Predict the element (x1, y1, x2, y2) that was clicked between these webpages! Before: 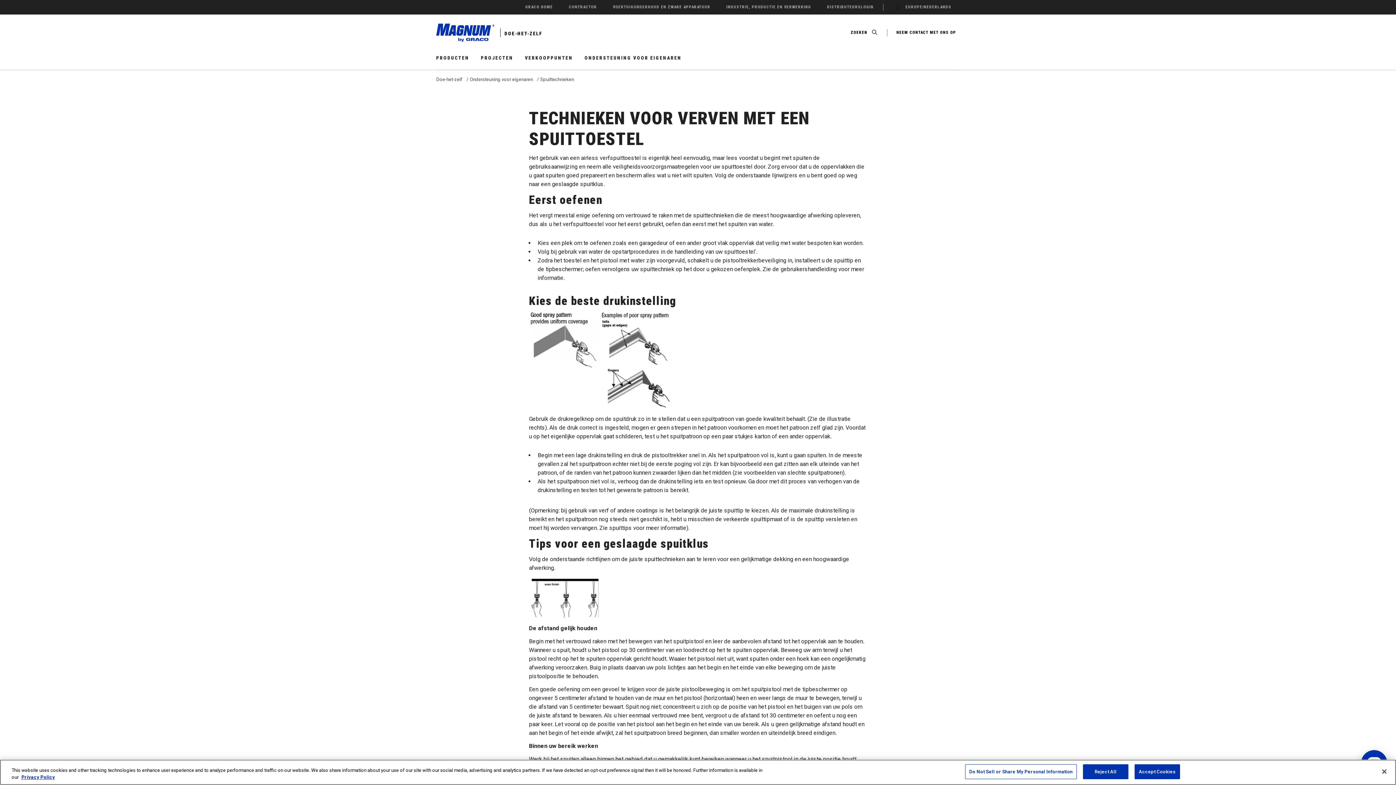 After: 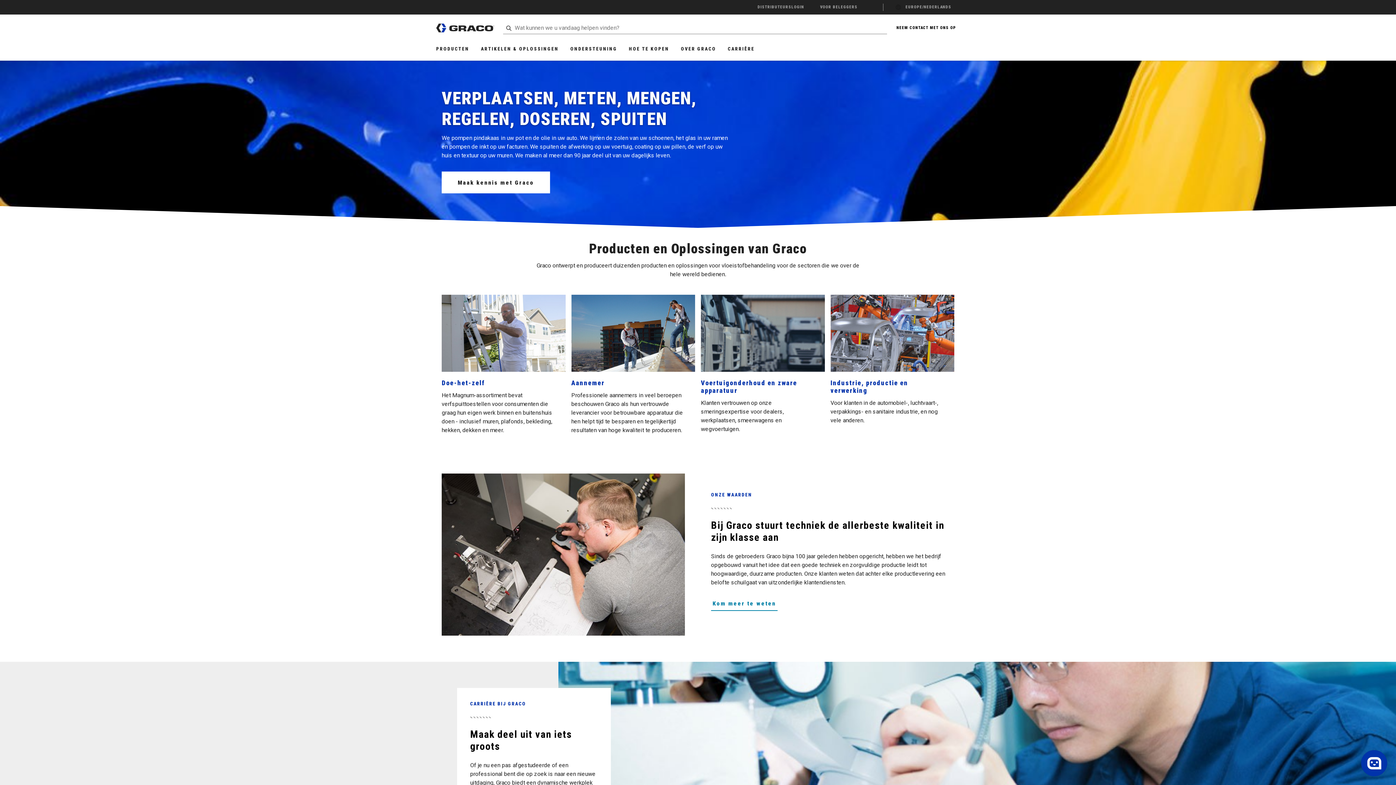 Action: bbox: (522, 1, 556, 13) label: GRACO HOME